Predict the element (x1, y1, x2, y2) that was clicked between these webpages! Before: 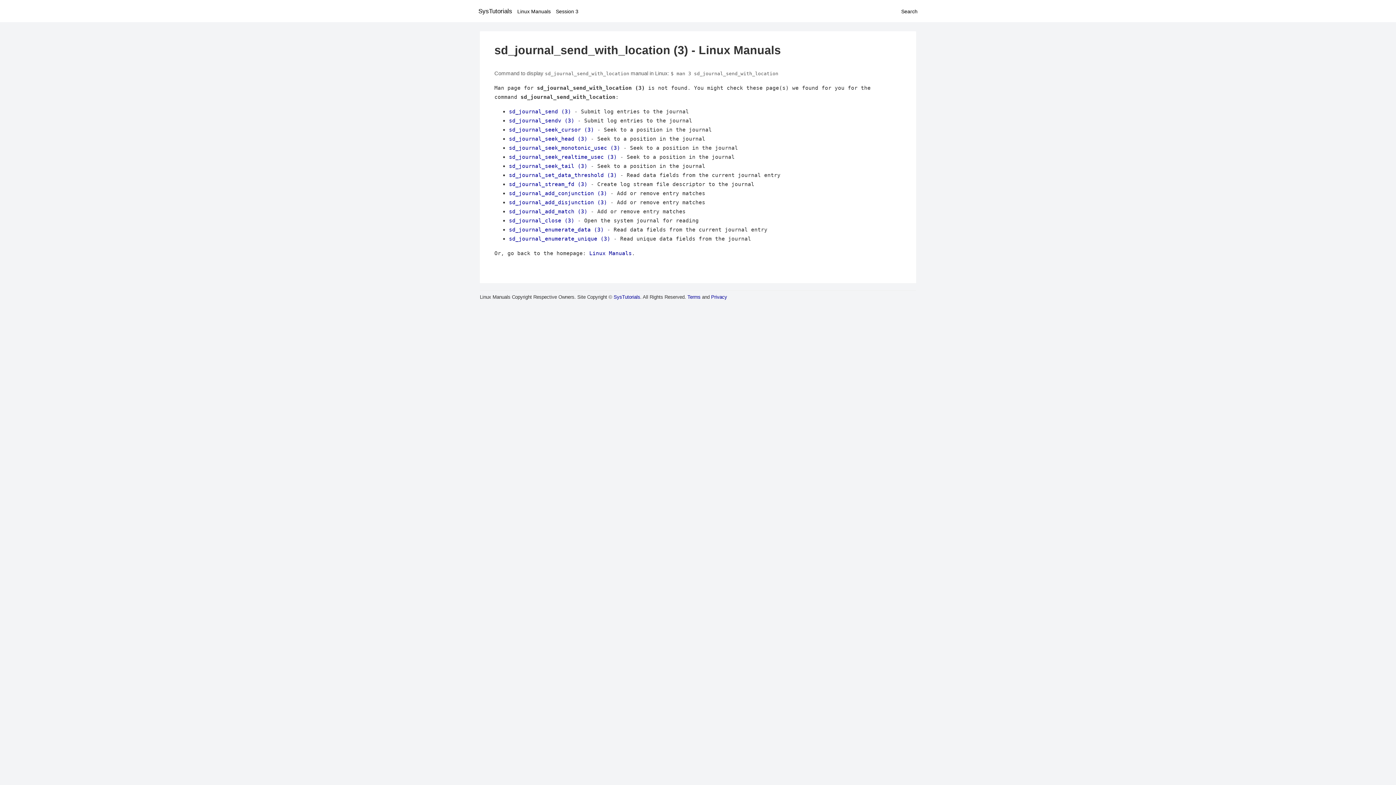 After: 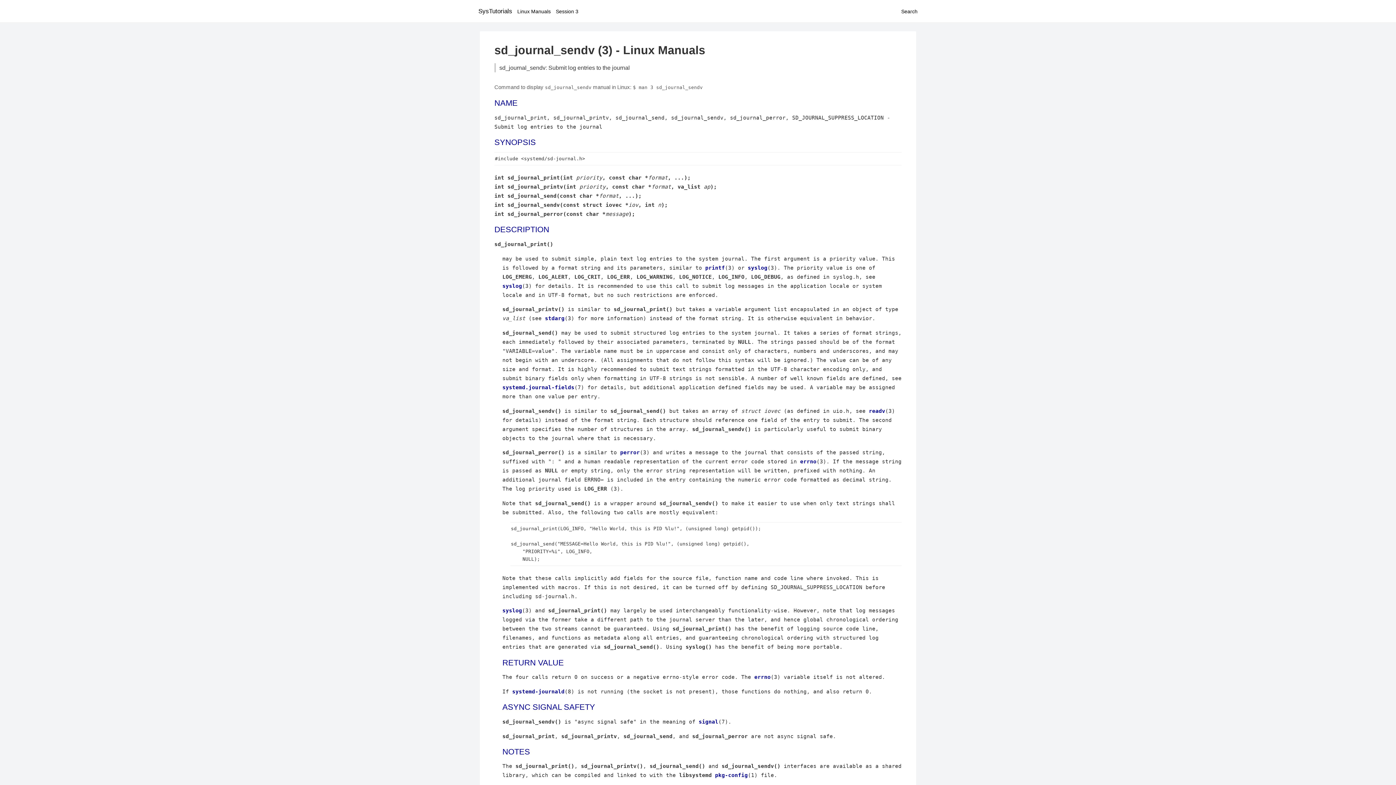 Action: bbox: (509, 117, 574, 123) label: sd_journal_sendv (3)